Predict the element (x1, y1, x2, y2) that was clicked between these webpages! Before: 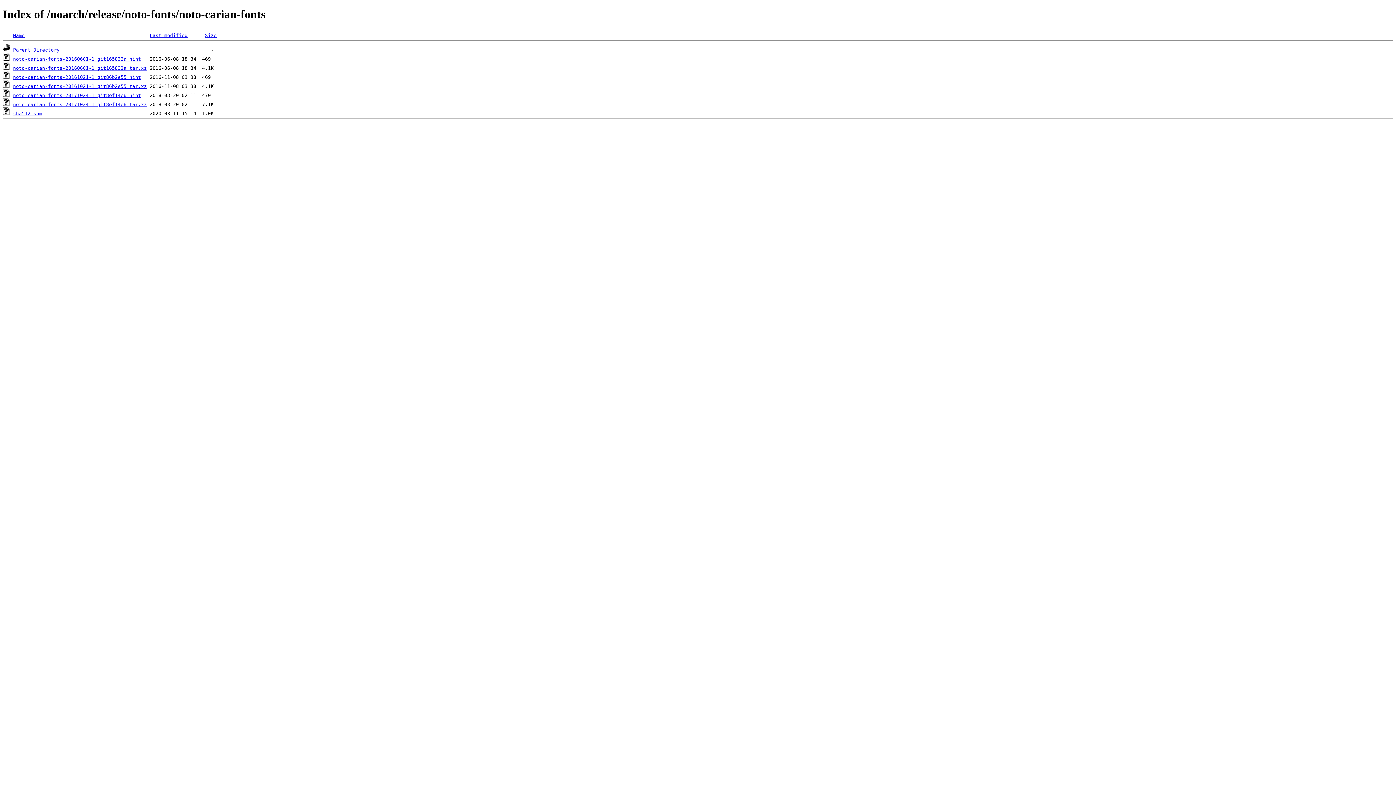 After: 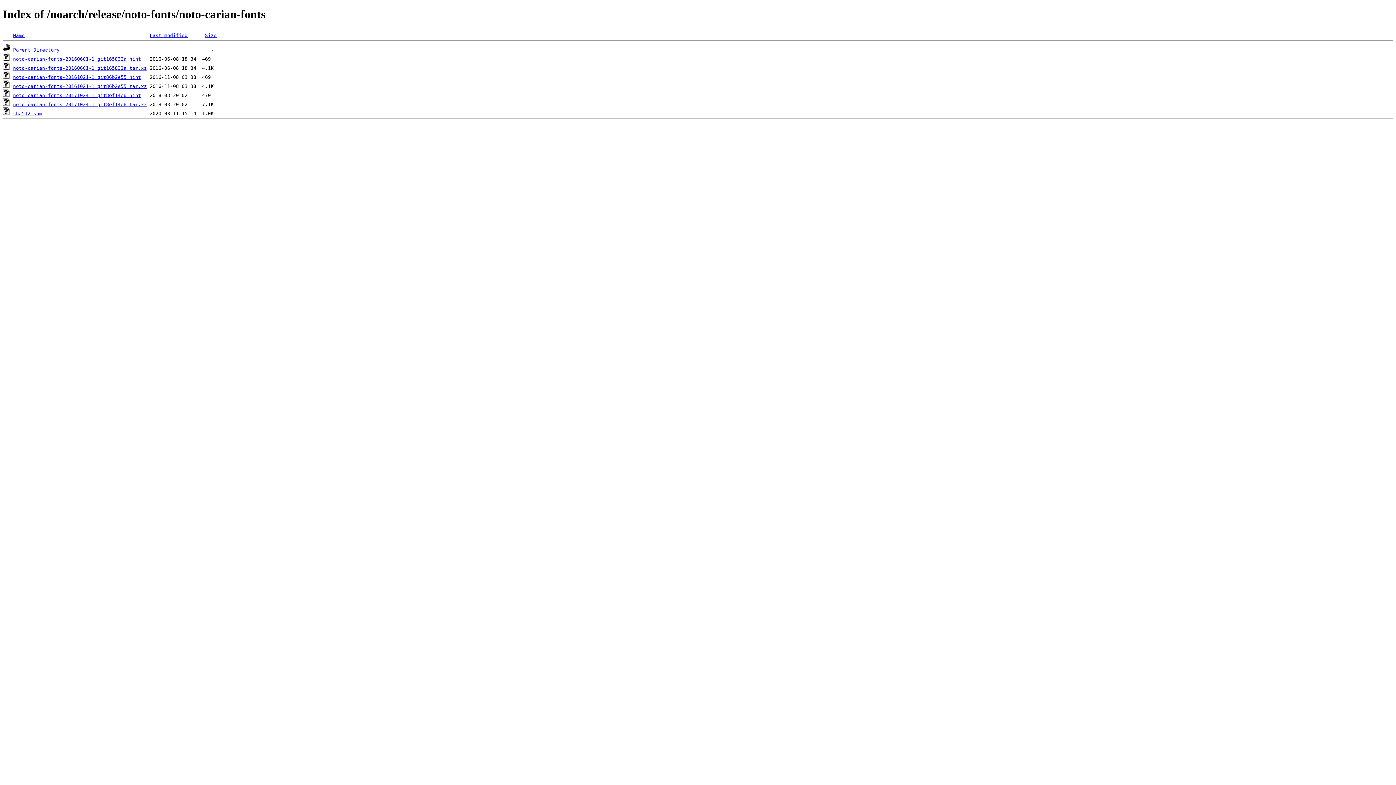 Action: bbox: (2, 101, 10, 107)